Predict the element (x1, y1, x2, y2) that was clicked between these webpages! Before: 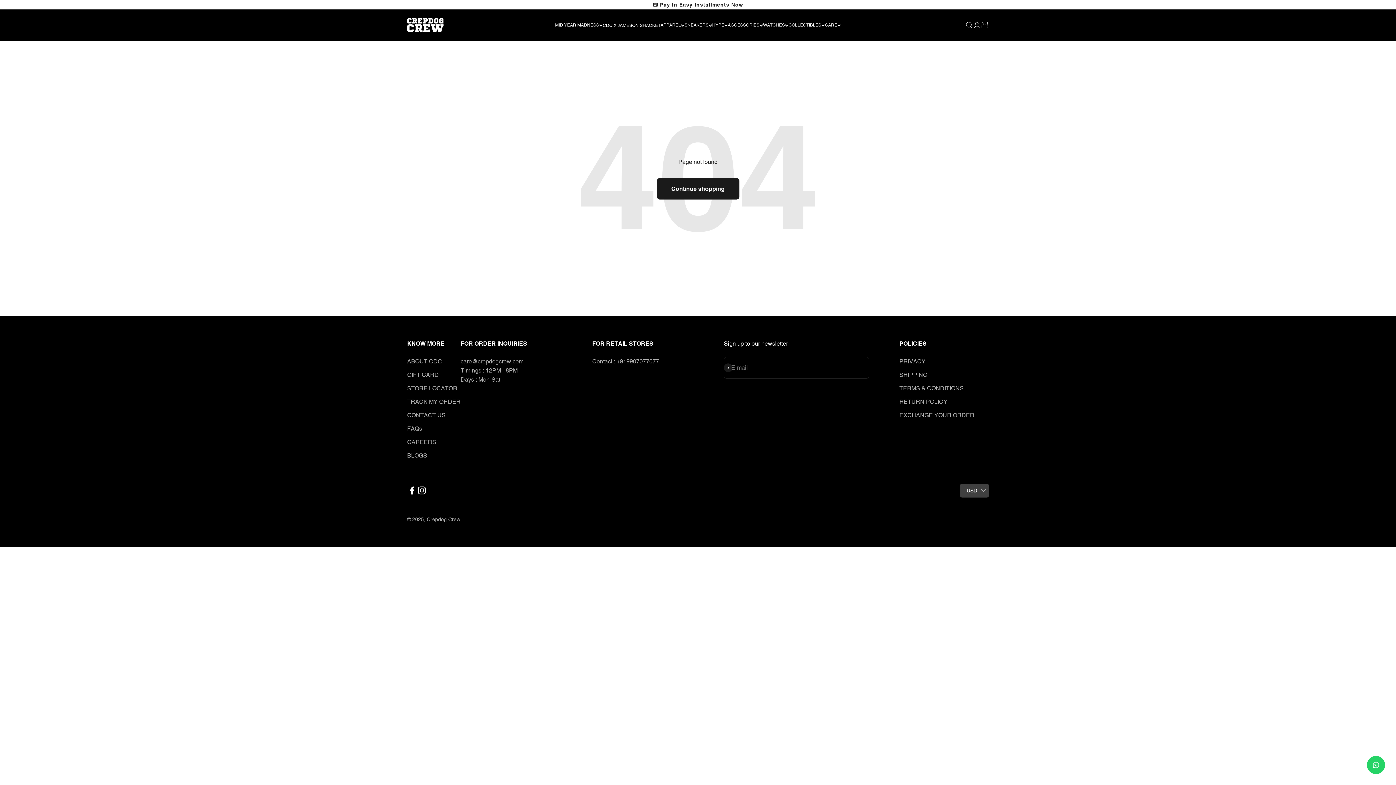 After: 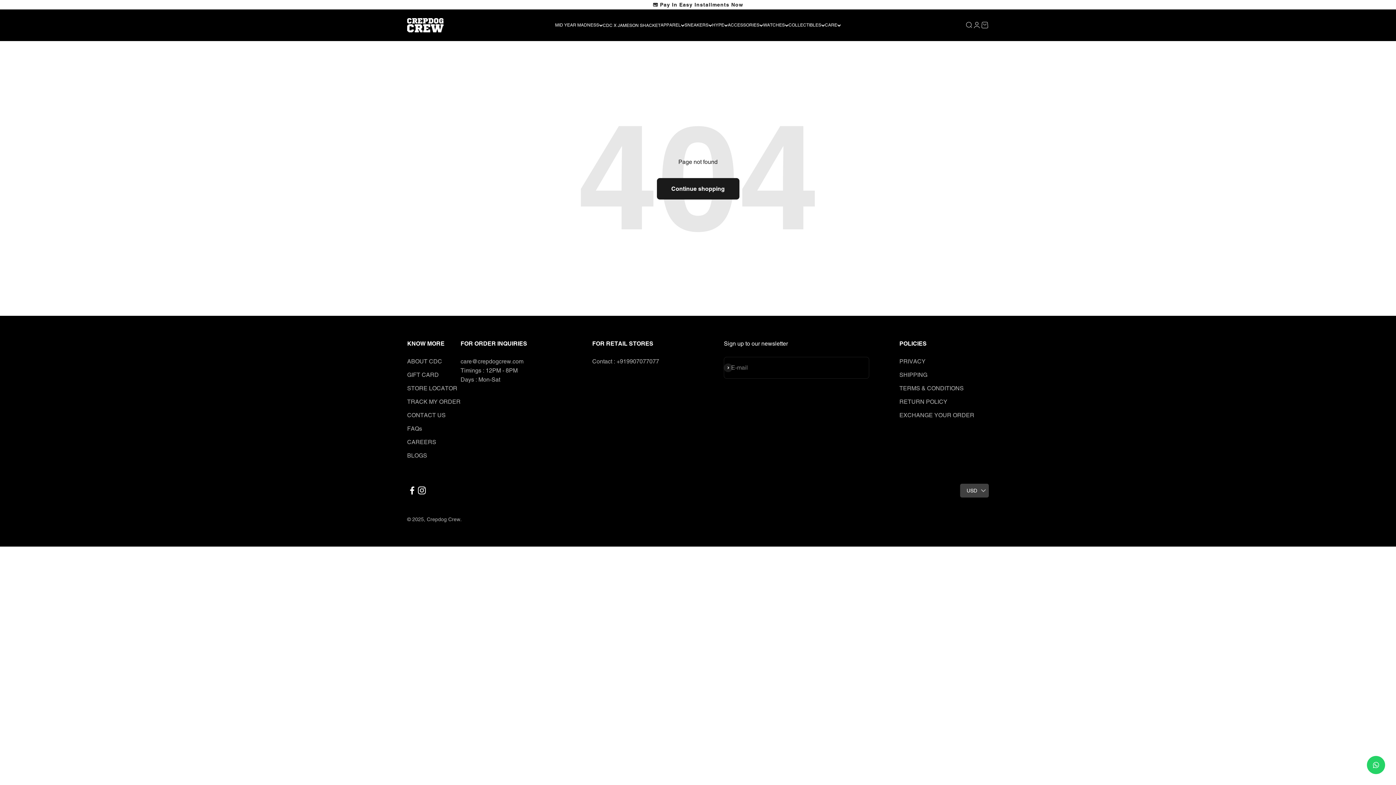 Action: label: Follow on Facebook bbox: (407, 485, 417, 495)